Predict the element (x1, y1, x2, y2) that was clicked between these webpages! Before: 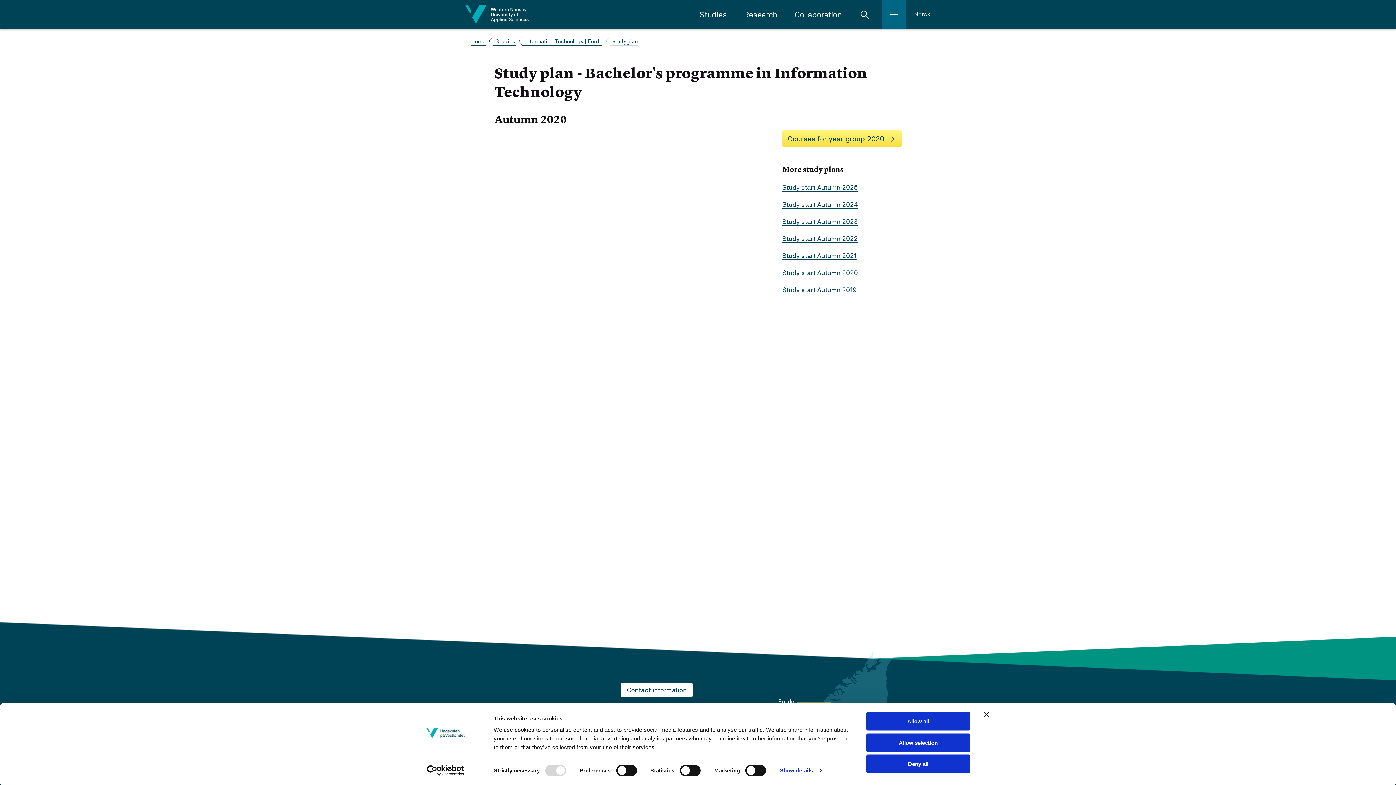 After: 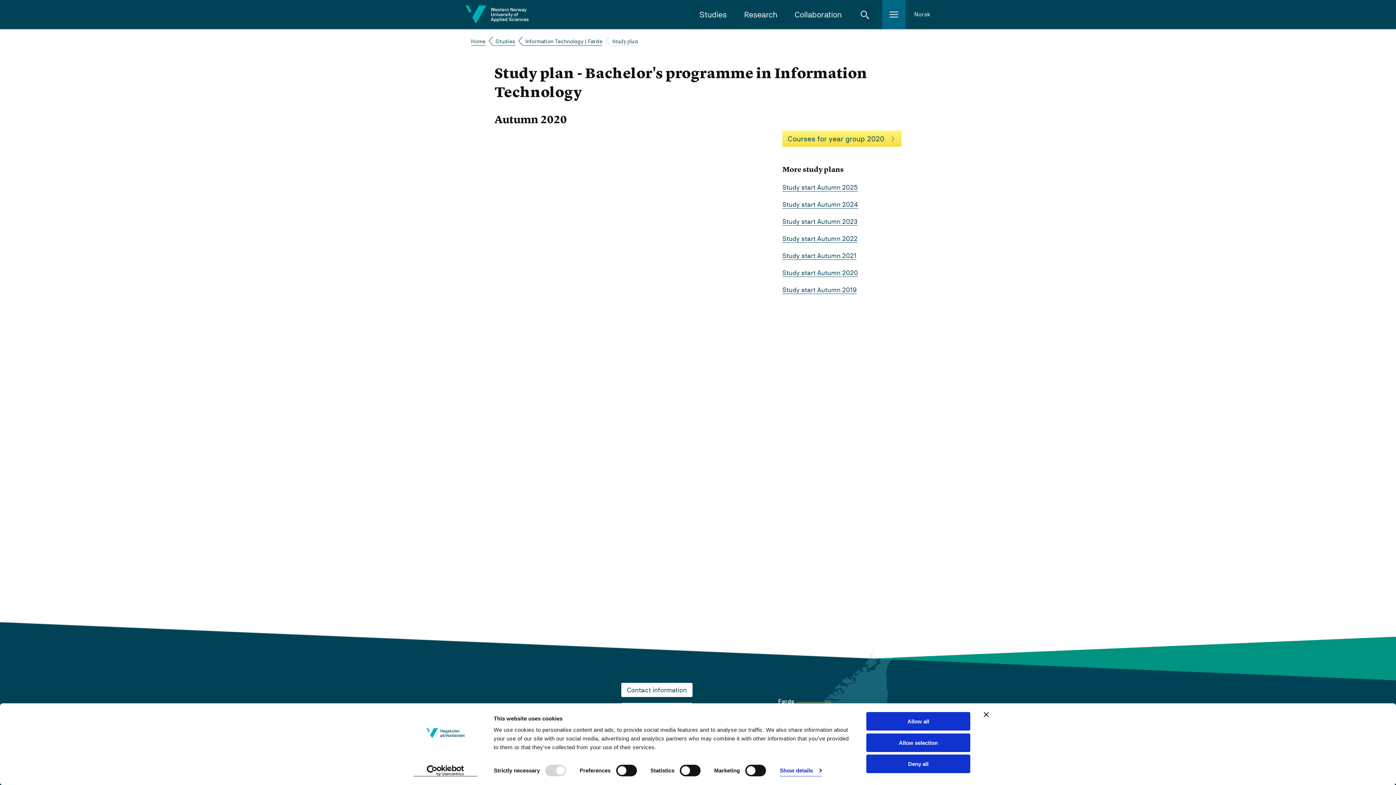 Action: label: Usercentrics Cookiebot - opens in a new window bbox: (413, 765, 477, 776)